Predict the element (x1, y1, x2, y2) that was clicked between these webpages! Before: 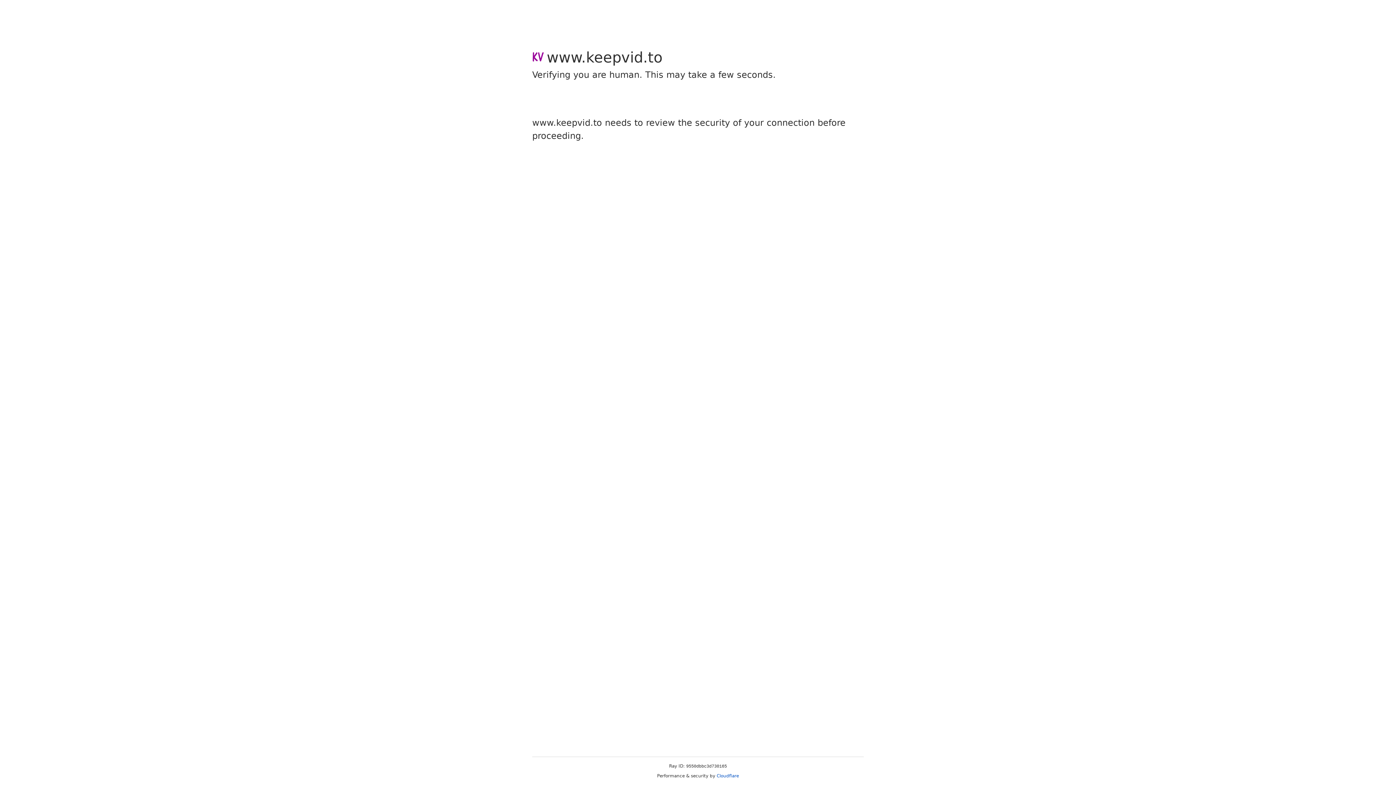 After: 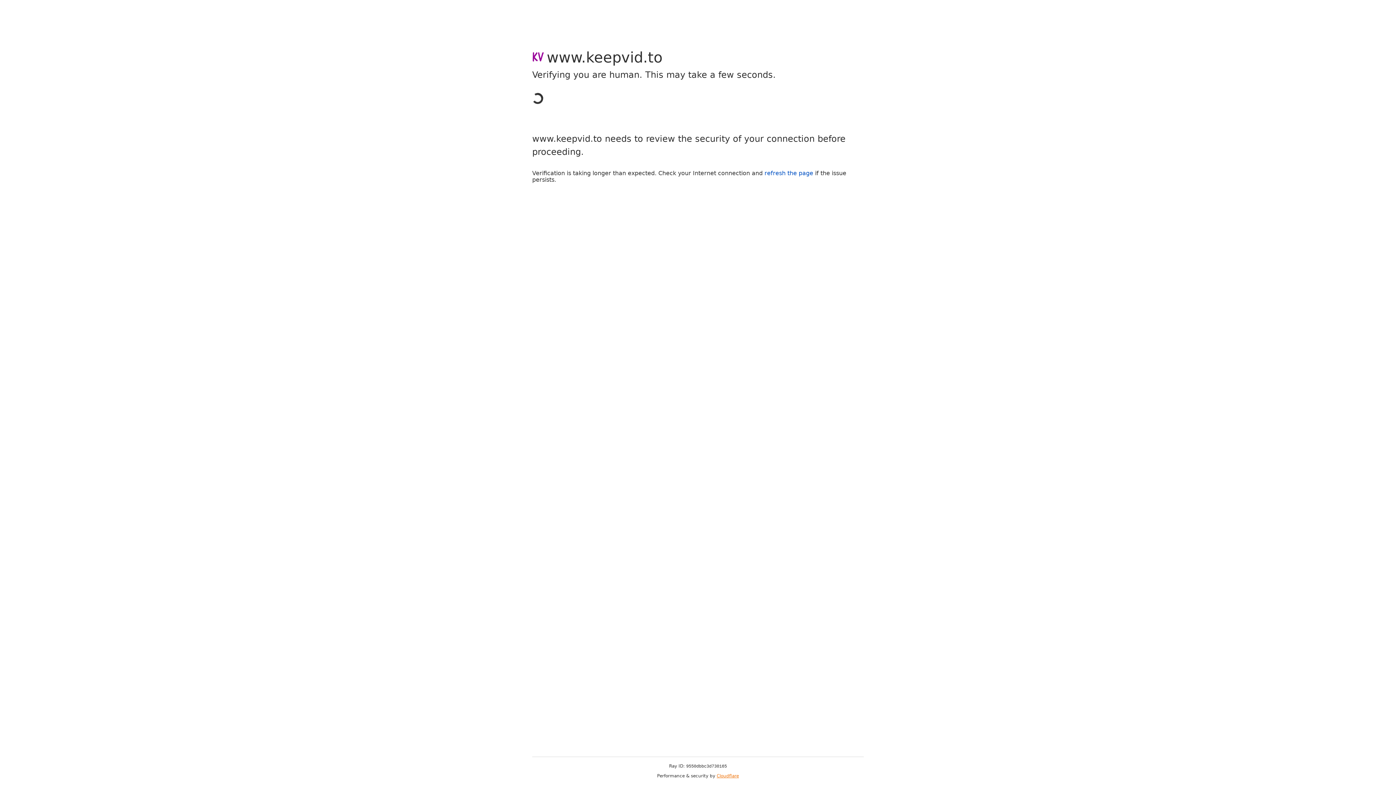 Action: label: Cloudflare bbox: (716, 773, 739, 778)